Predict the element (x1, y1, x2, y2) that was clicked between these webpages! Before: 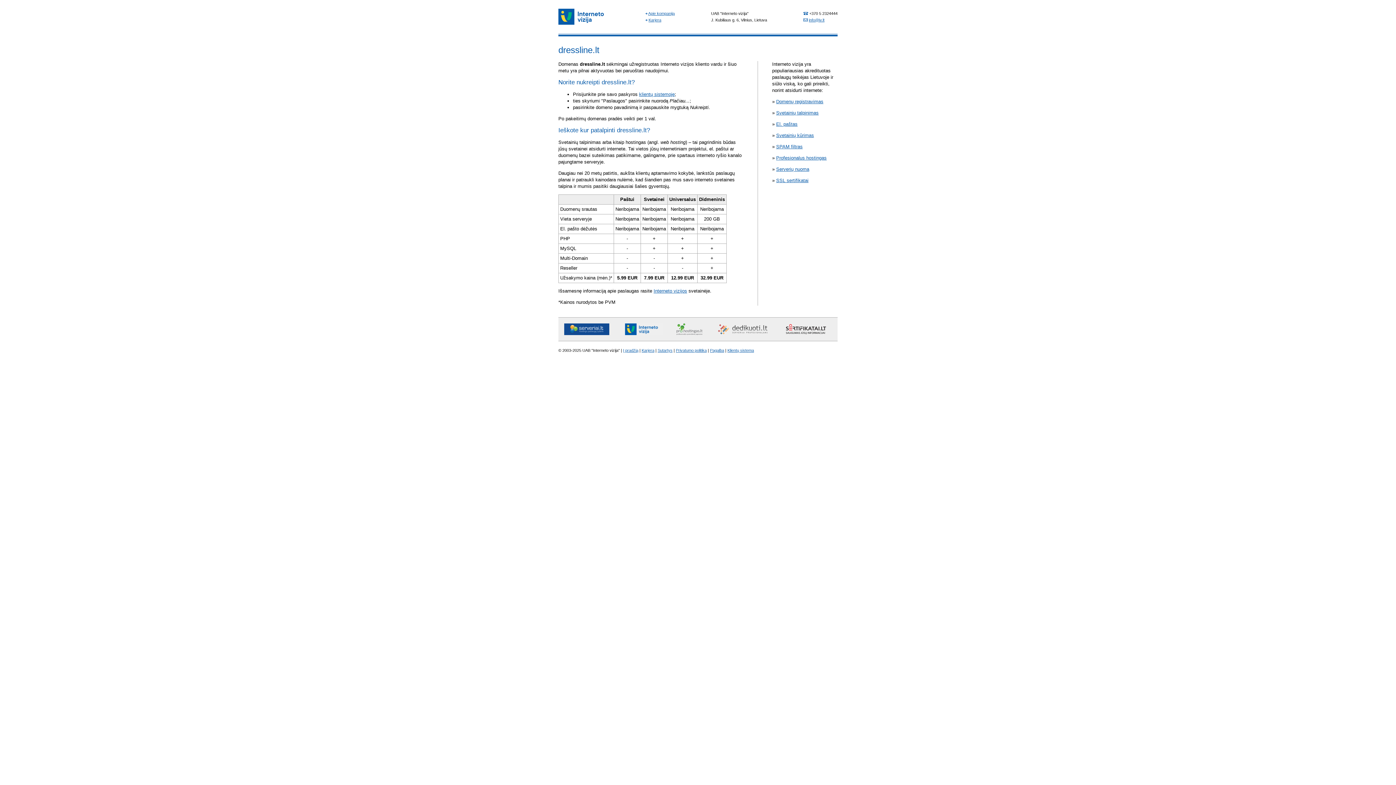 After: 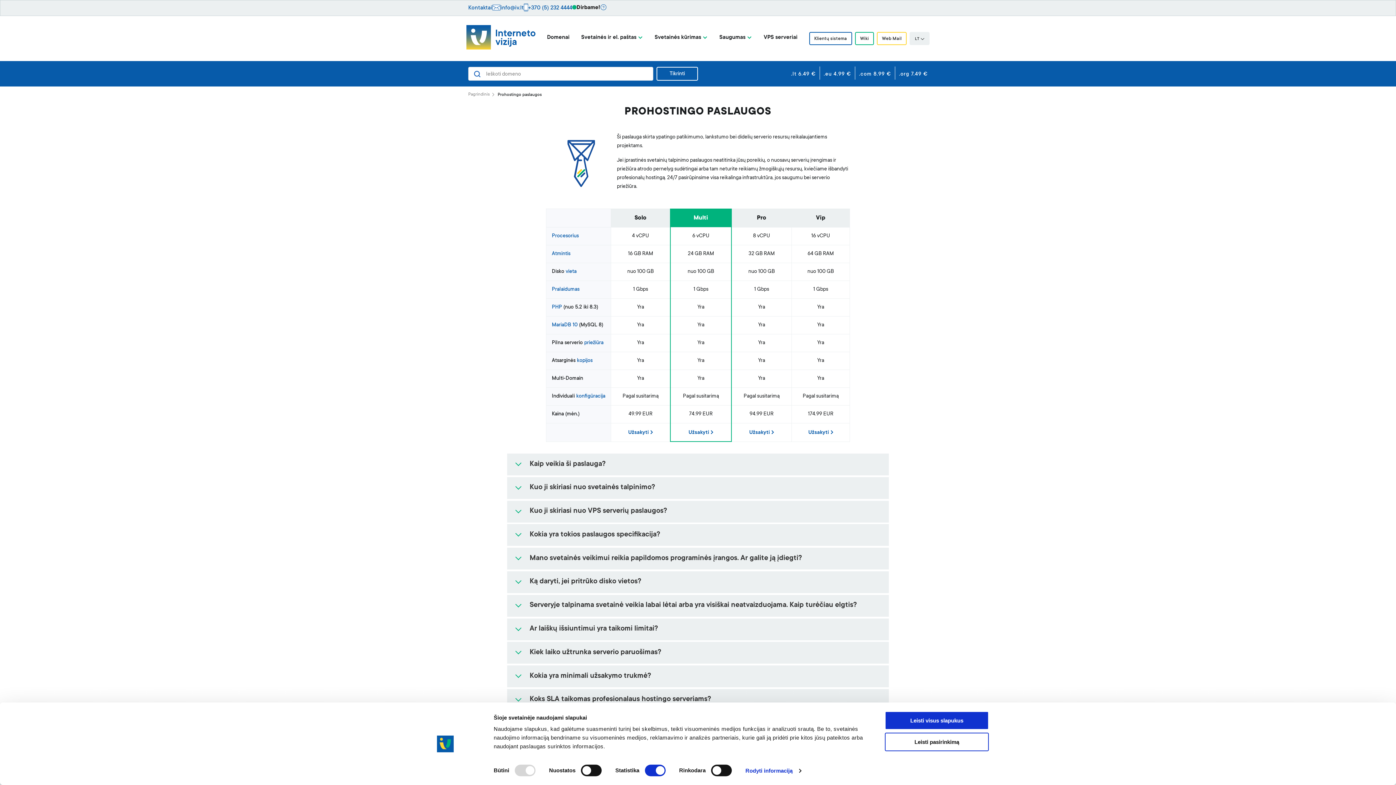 Action: label: Profesionalus hostingas bbox: (776, 155, 826, 160)